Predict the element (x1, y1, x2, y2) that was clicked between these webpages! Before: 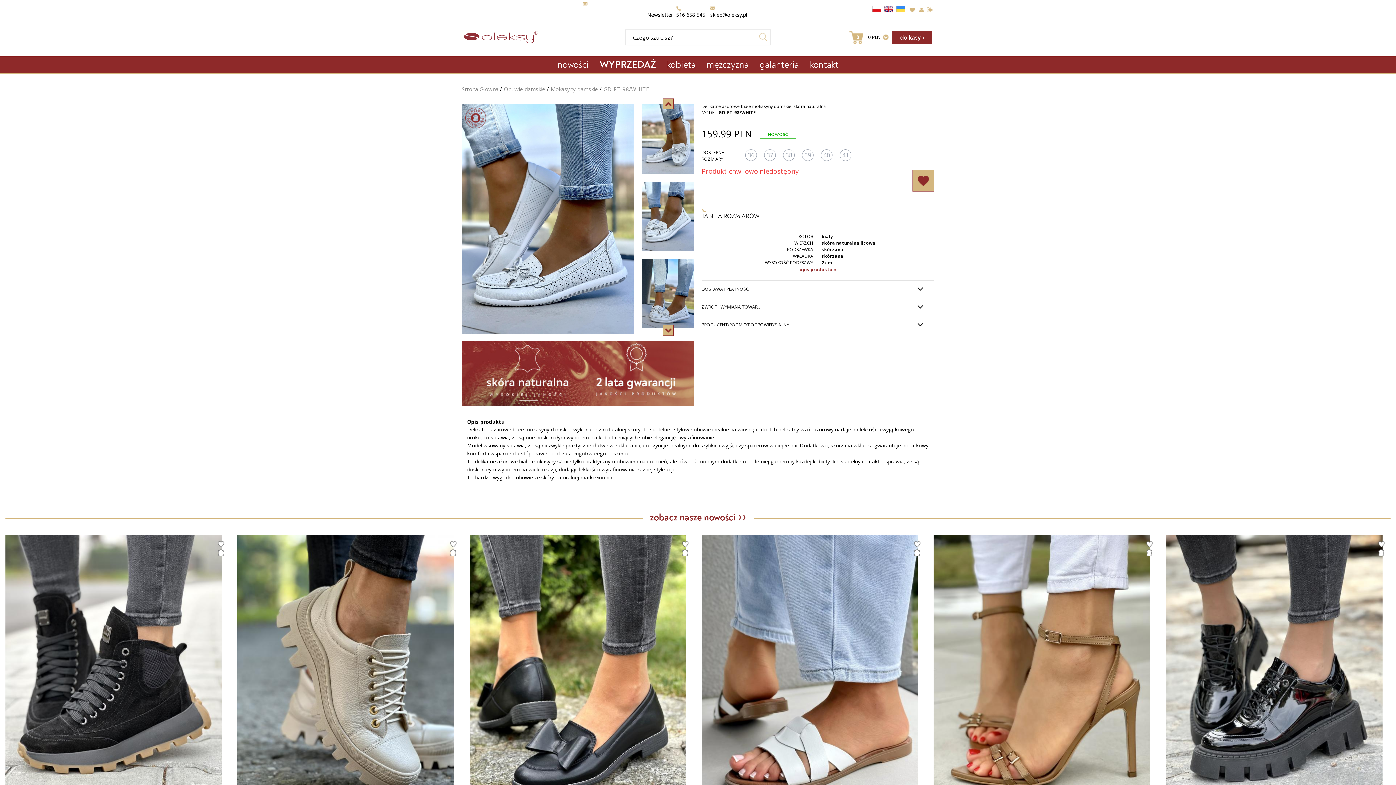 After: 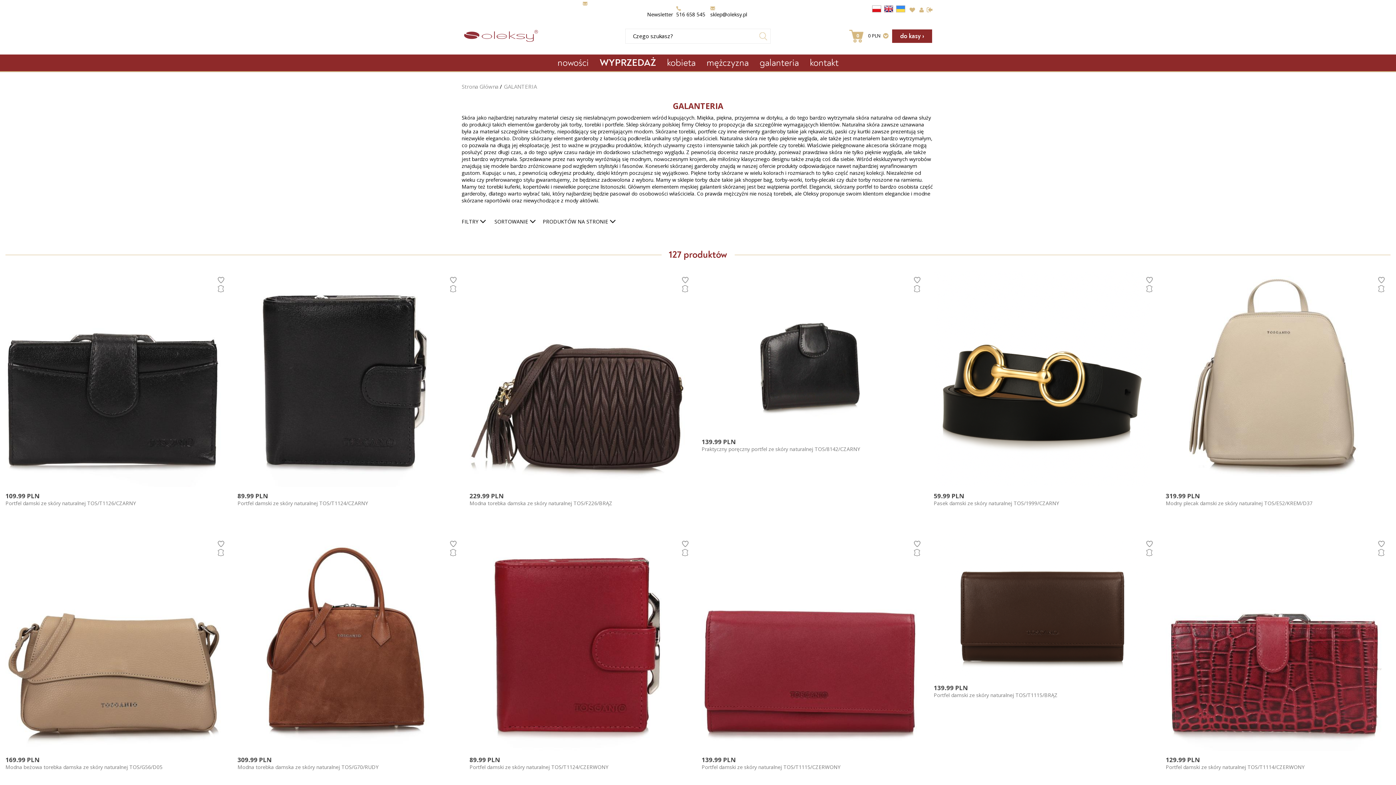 Action: bbox: (754, 56, 804, 73) label: galanteria